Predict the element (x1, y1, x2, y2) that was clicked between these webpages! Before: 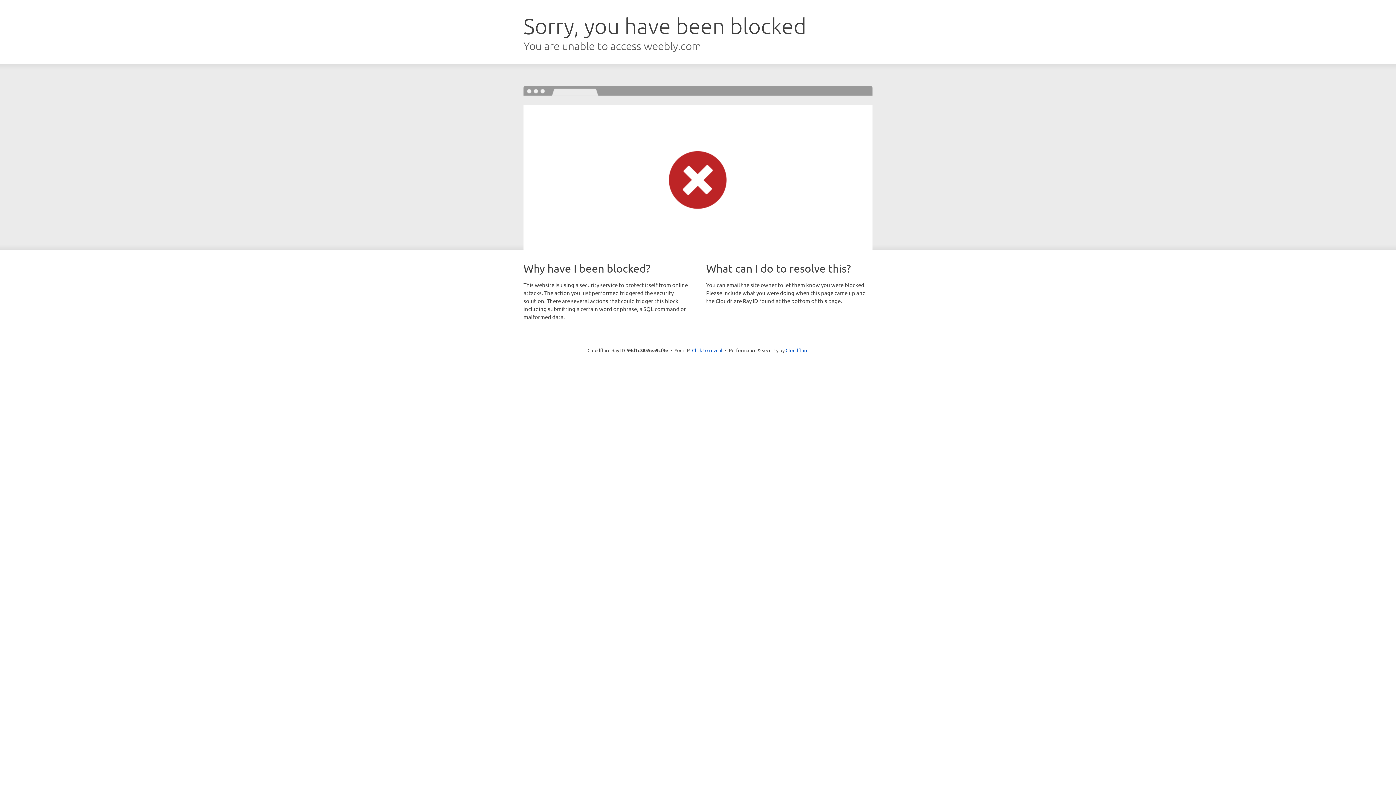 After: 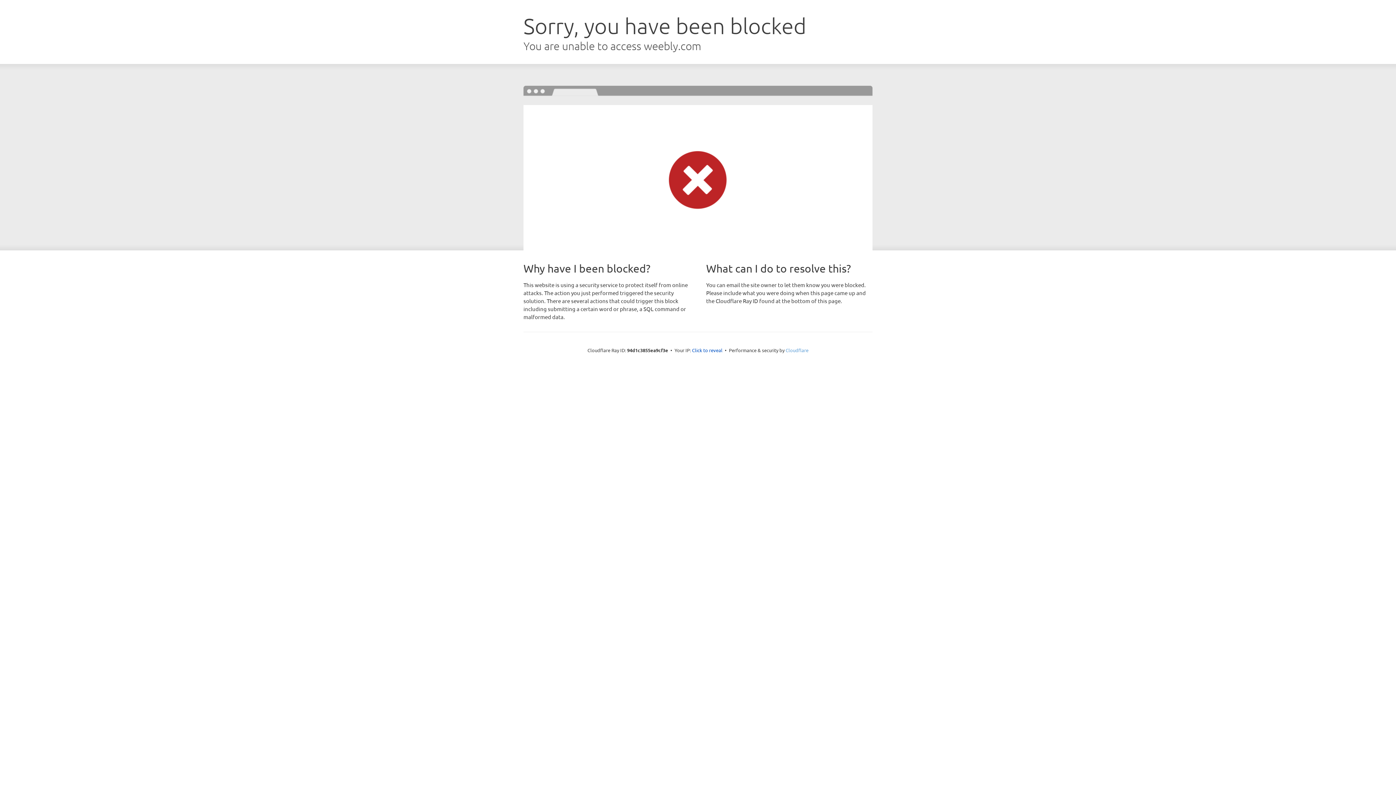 Action: label: Cloudflare bbox: (785, 347, 808, 353)